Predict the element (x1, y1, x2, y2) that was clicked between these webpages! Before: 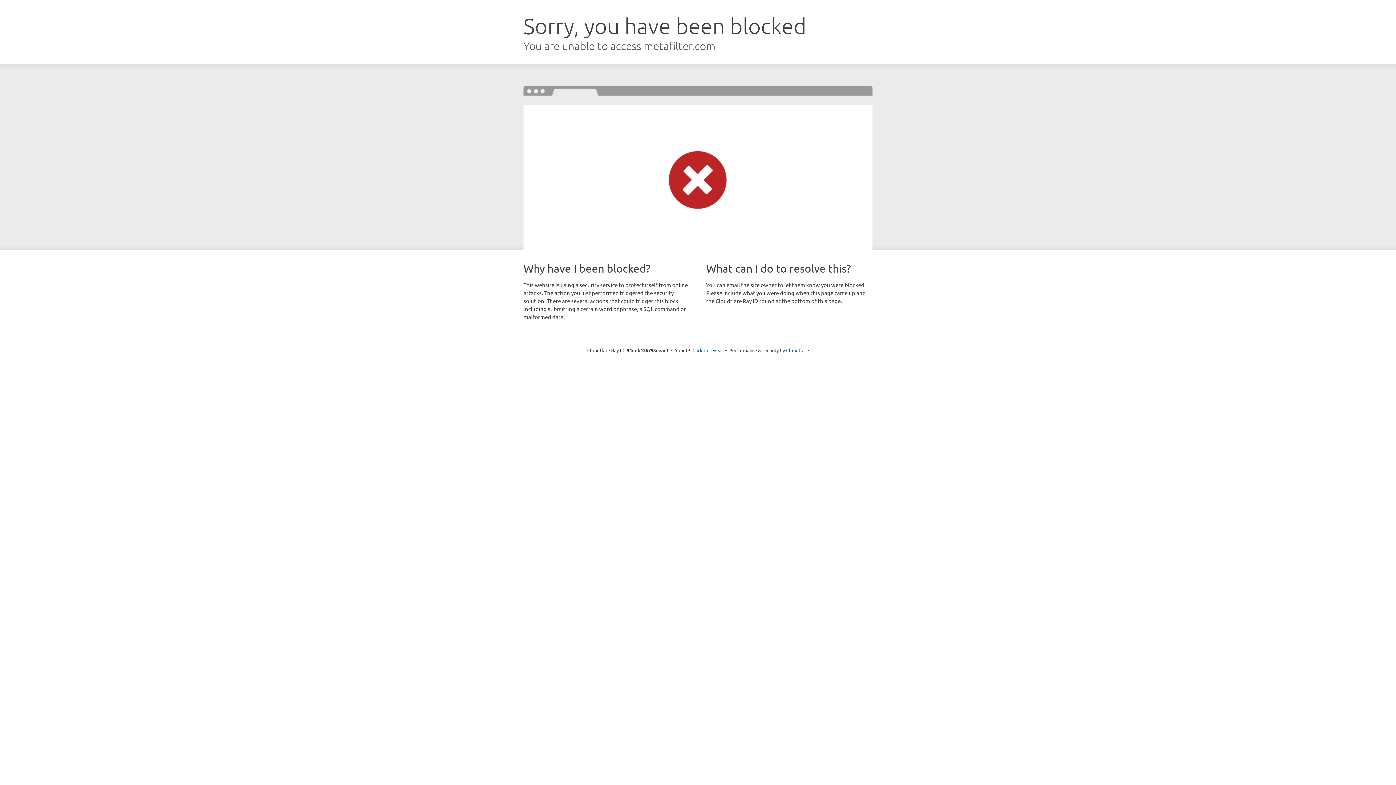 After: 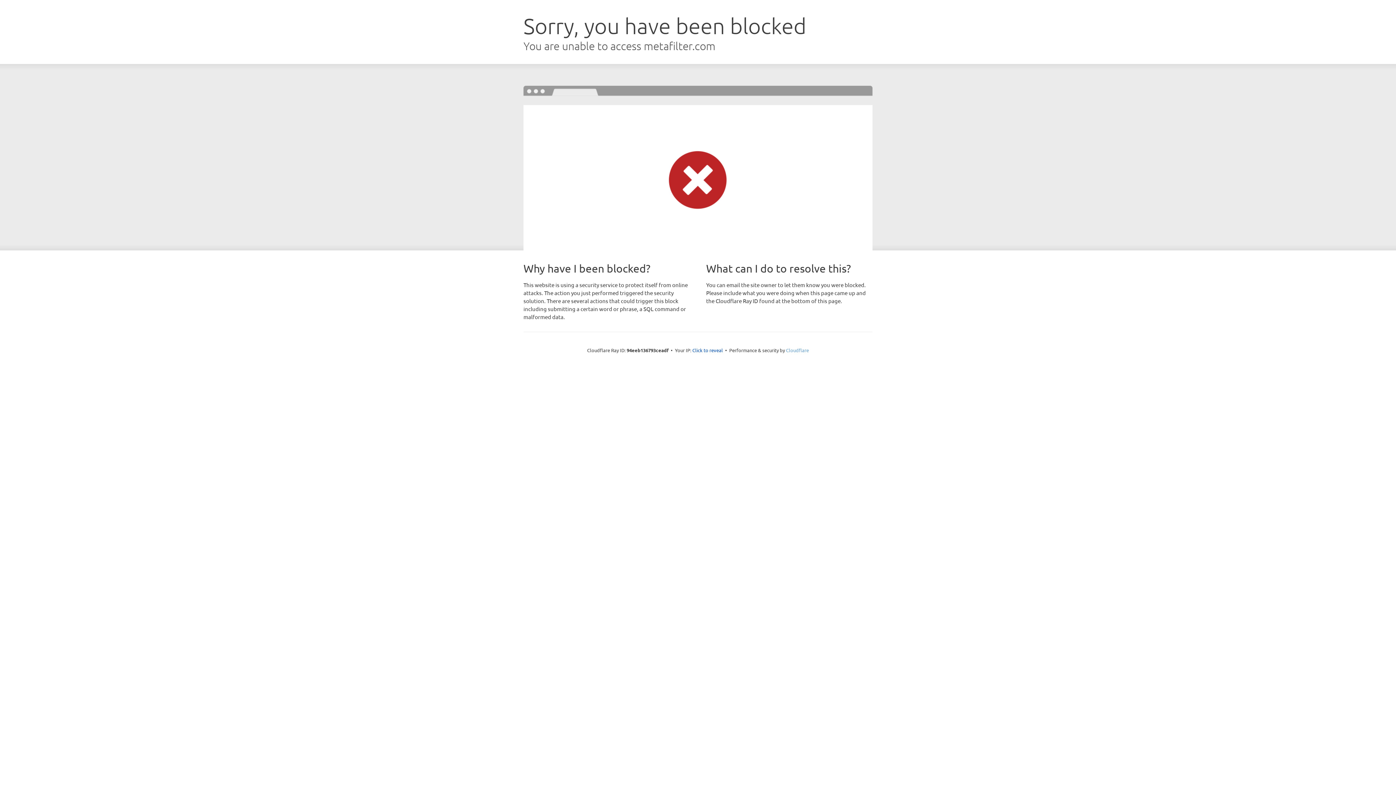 Action: bbox: (786, 347, 809, 353) label: Cloudflare